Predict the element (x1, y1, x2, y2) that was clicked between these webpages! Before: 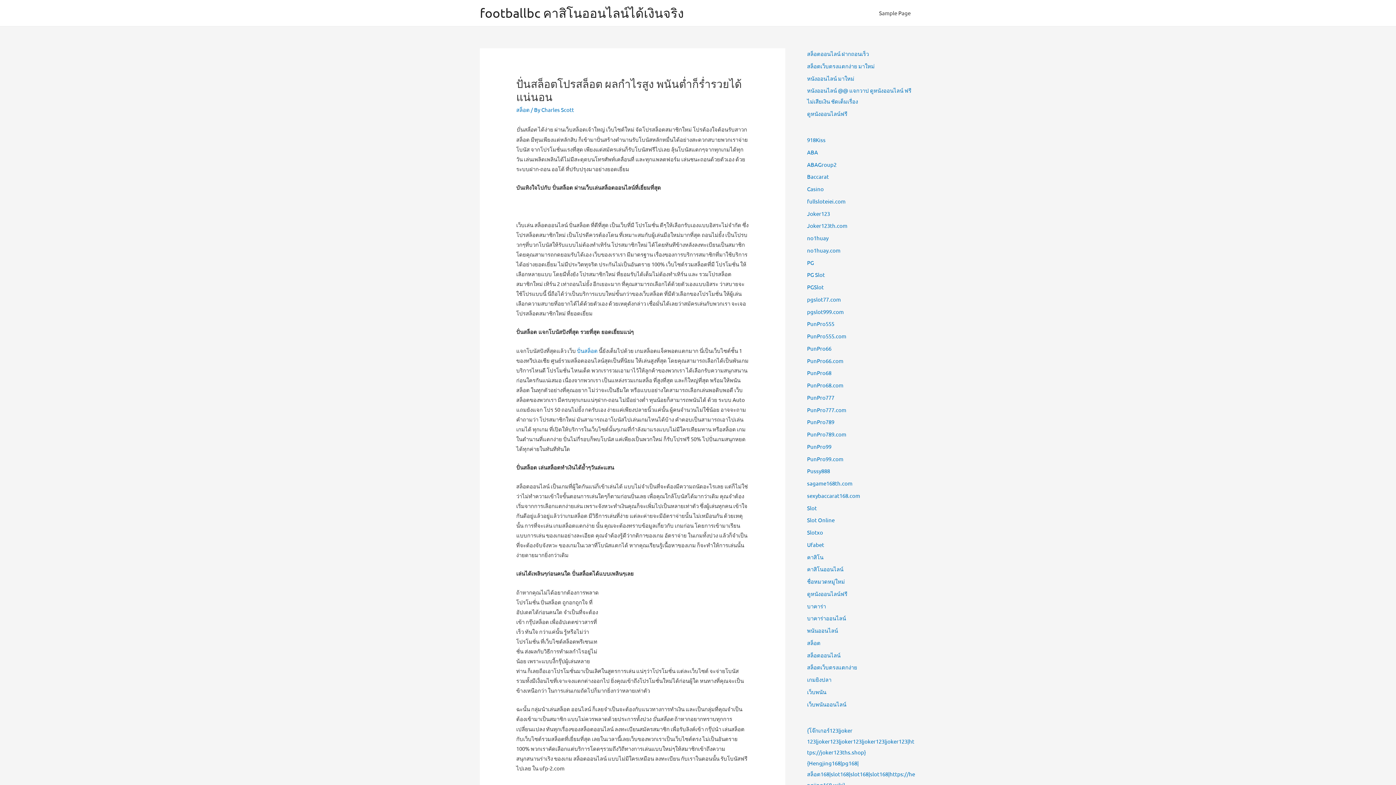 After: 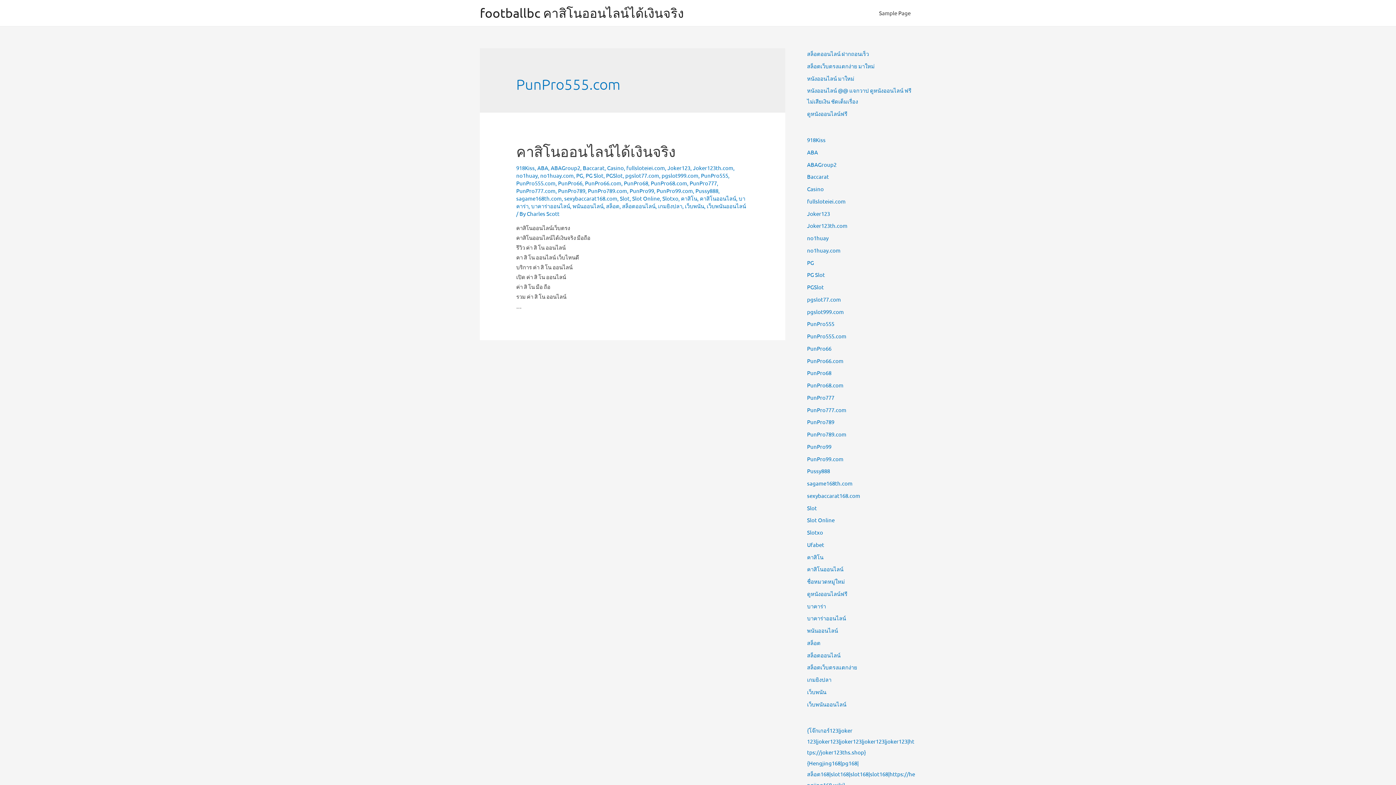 Action: label: PunPro555.com bbox: (807, 332, 846, 339)